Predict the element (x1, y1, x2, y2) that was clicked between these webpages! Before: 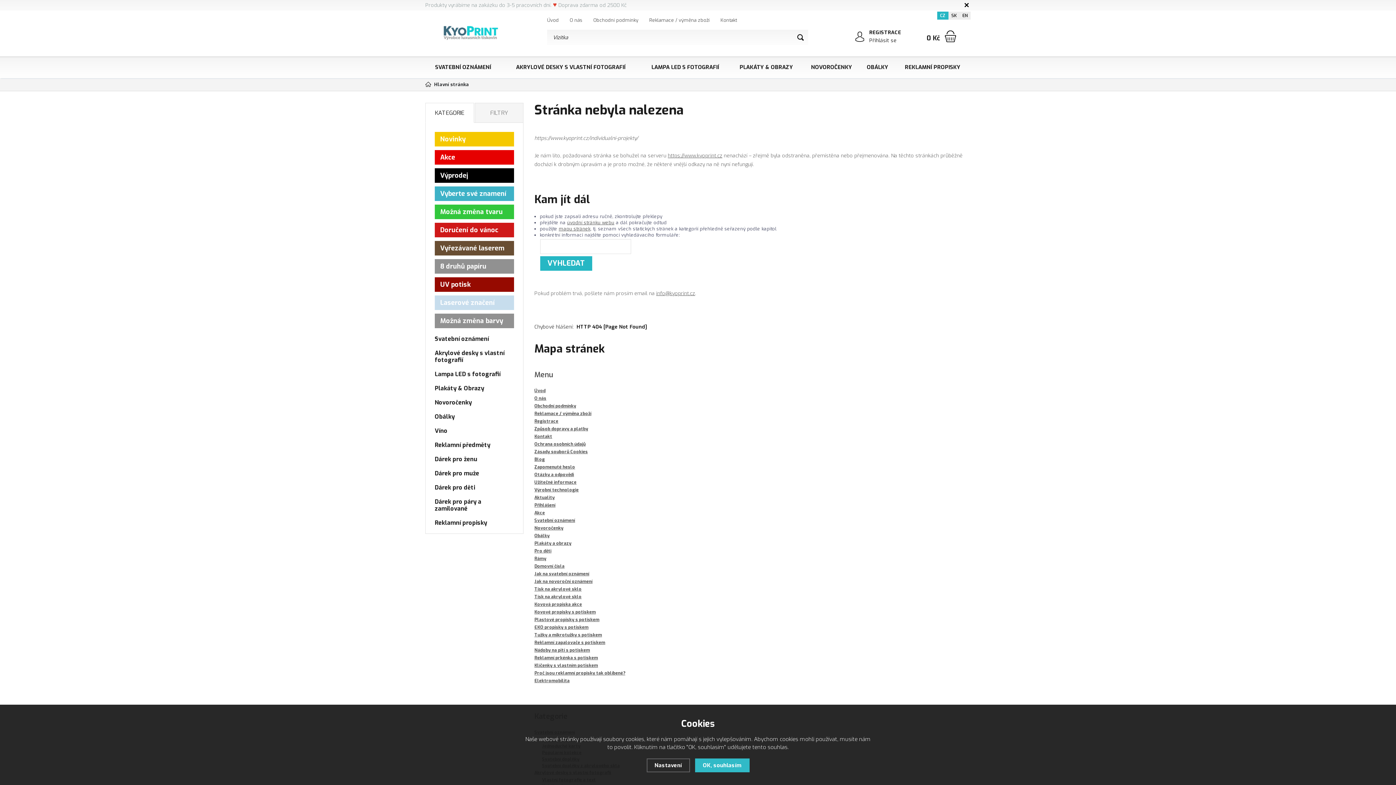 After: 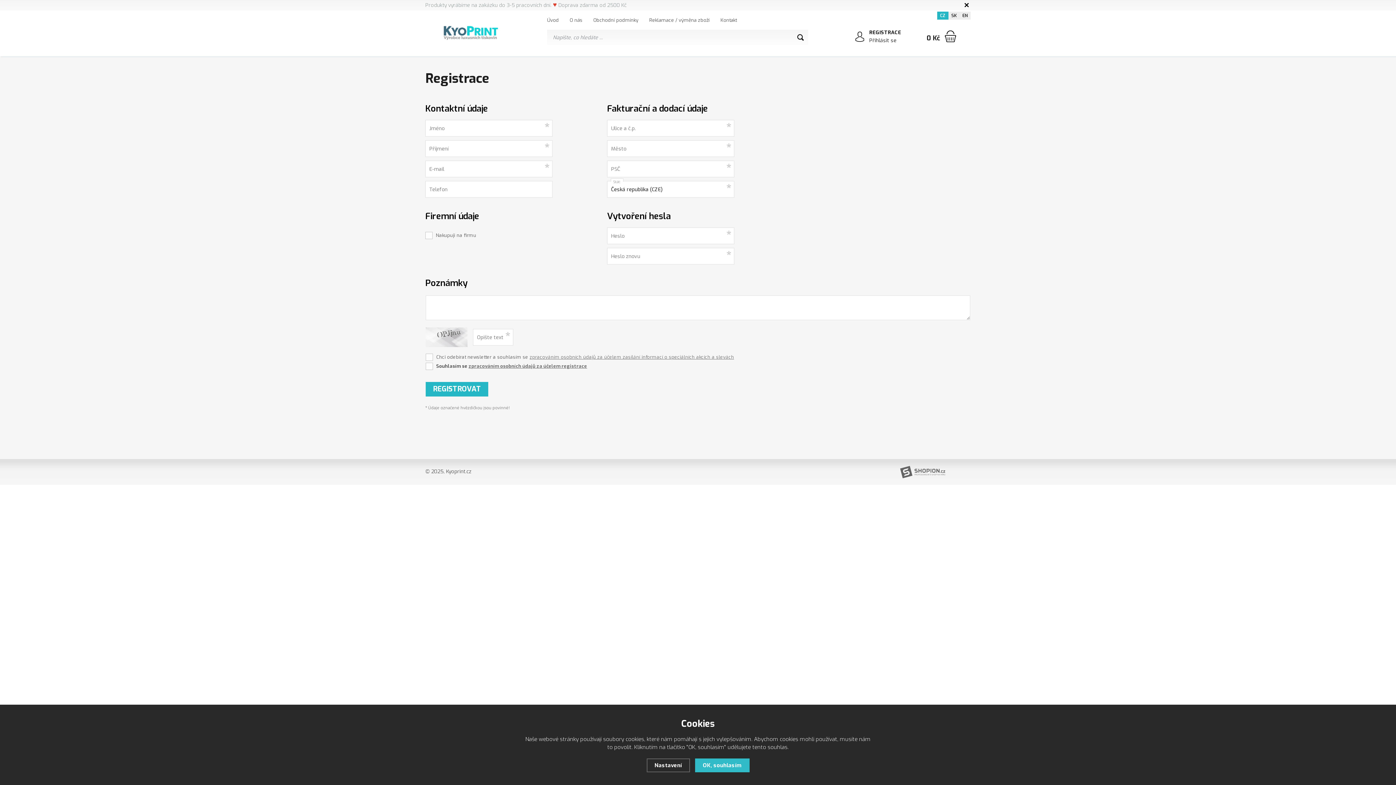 Action: bbox: (869, 28, 901, 36) label: REGISTRACE